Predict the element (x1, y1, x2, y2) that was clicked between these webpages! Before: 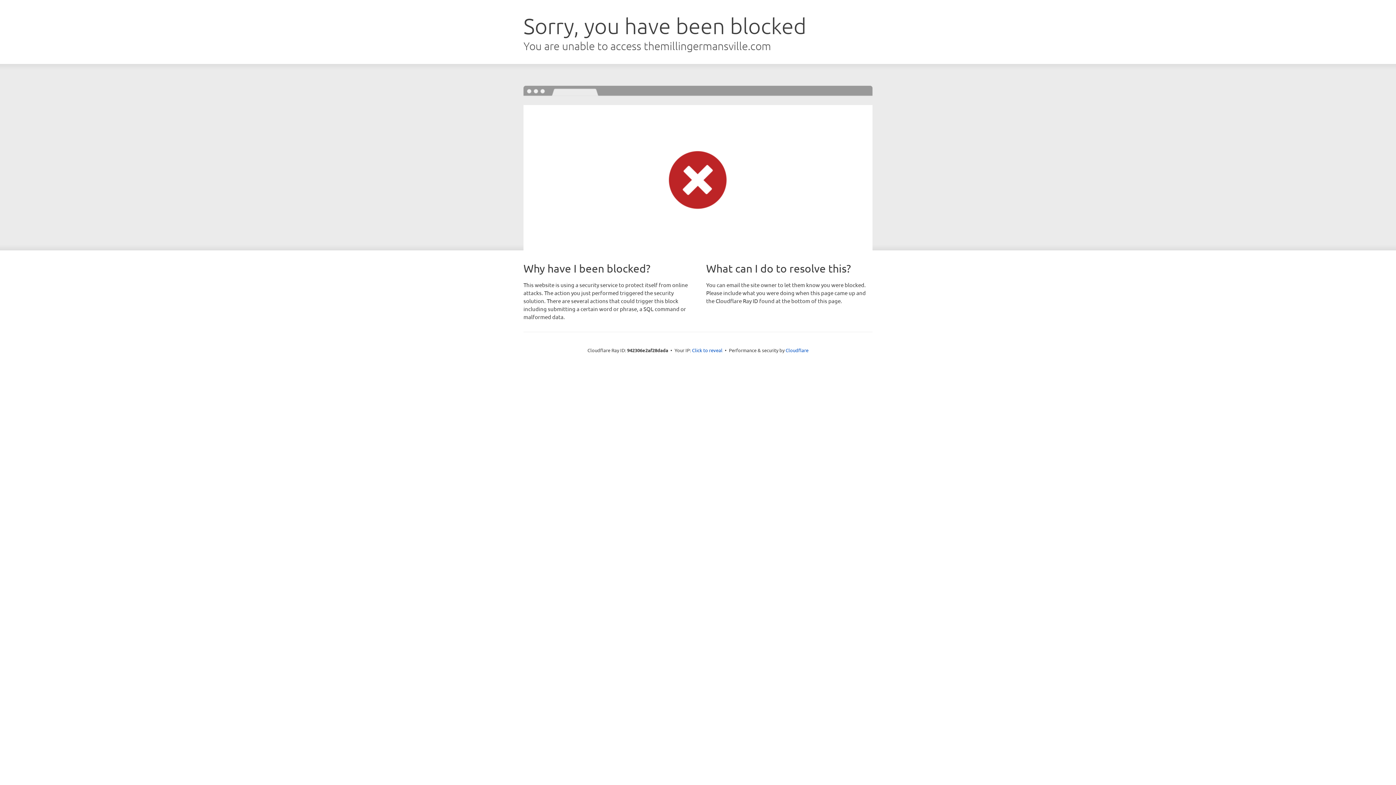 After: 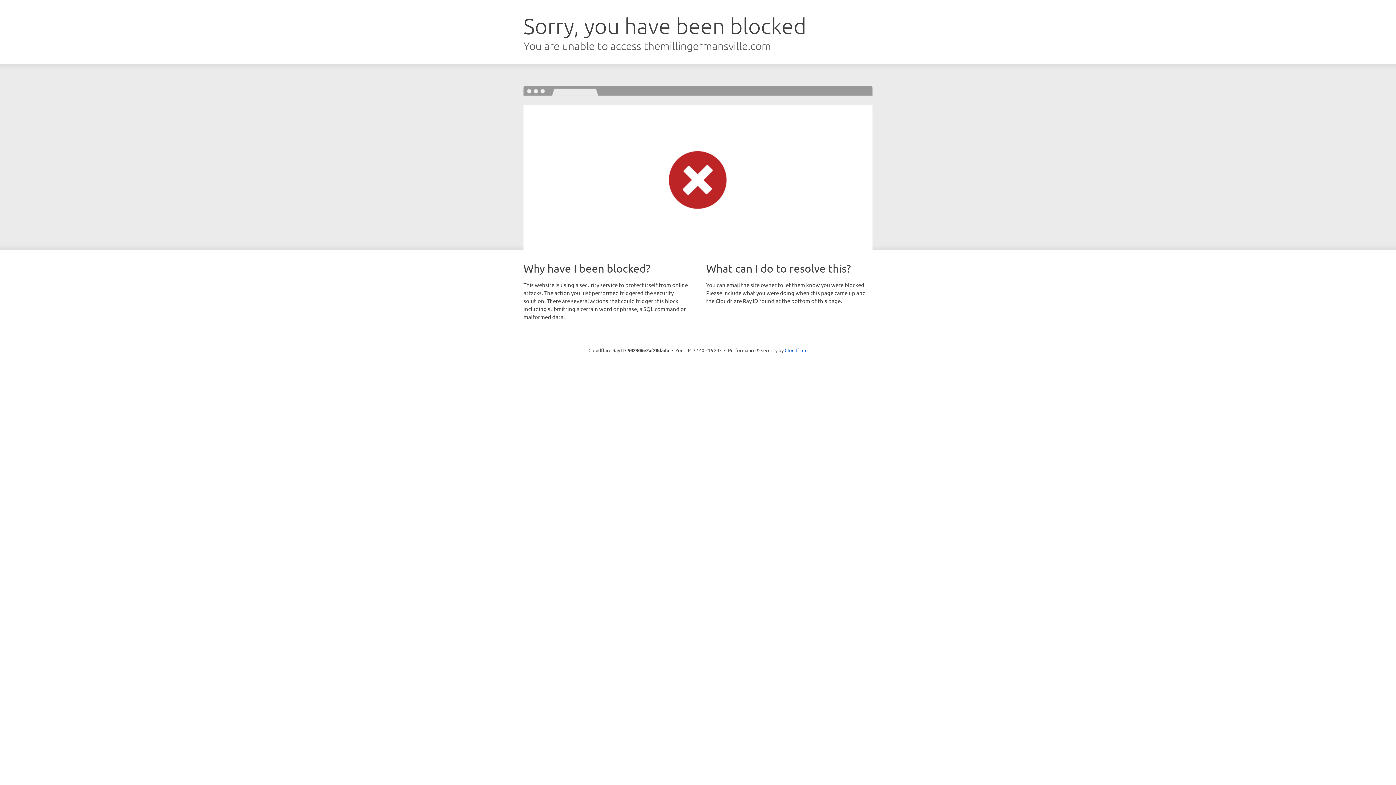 Action: bbox: (692, 346, 722, 353) label: Click to reveal